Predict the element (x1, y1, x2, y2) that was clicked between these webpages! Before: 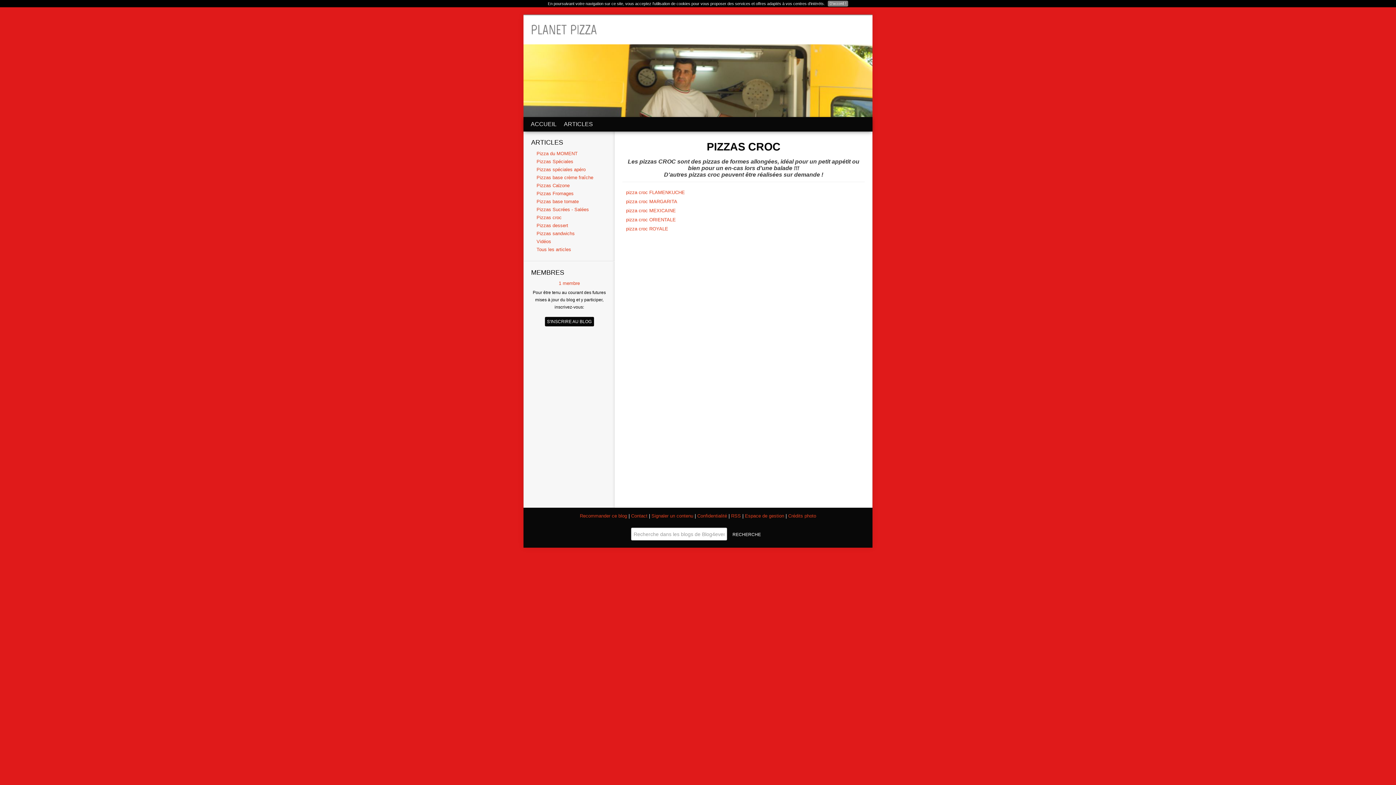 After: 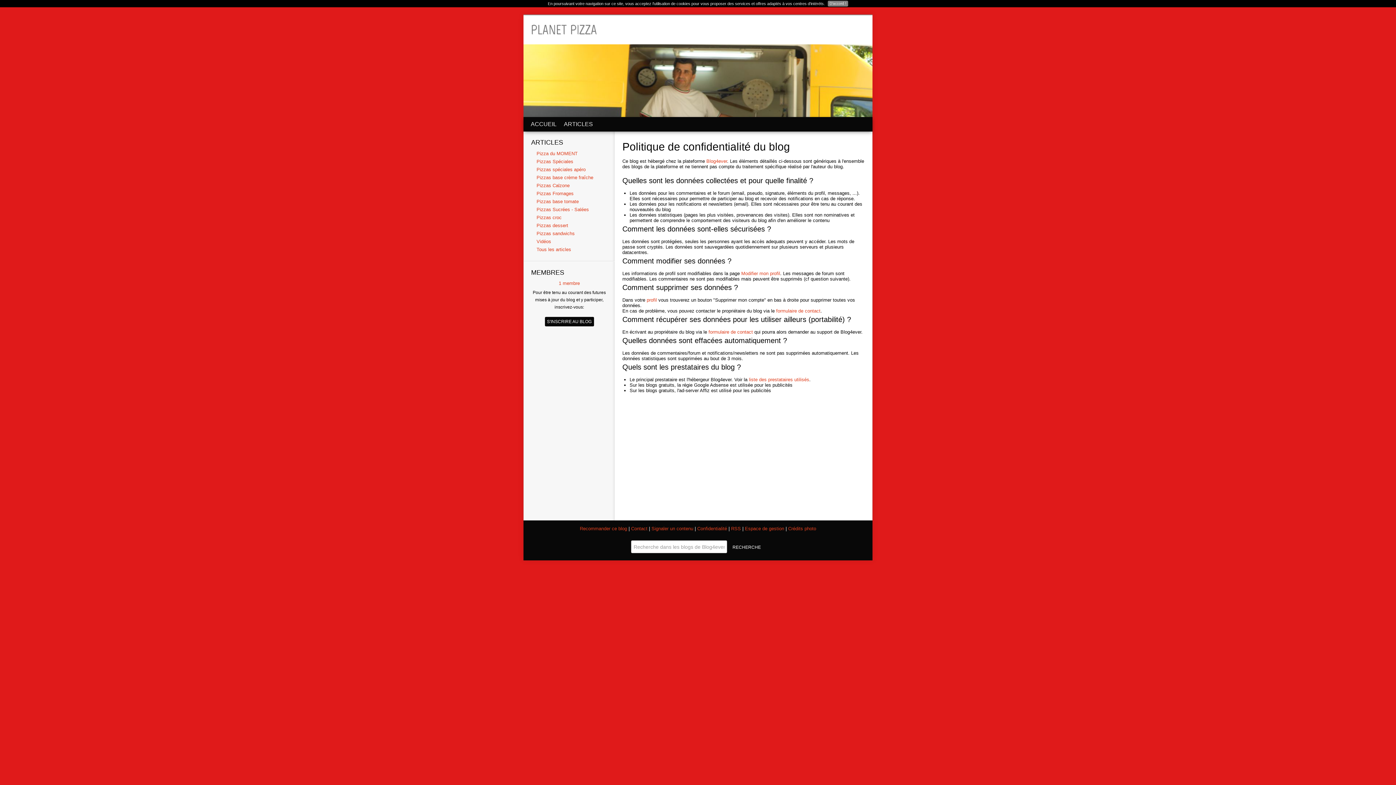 Action: bbox: (697, 513, 727, 518) label: Confidentialité